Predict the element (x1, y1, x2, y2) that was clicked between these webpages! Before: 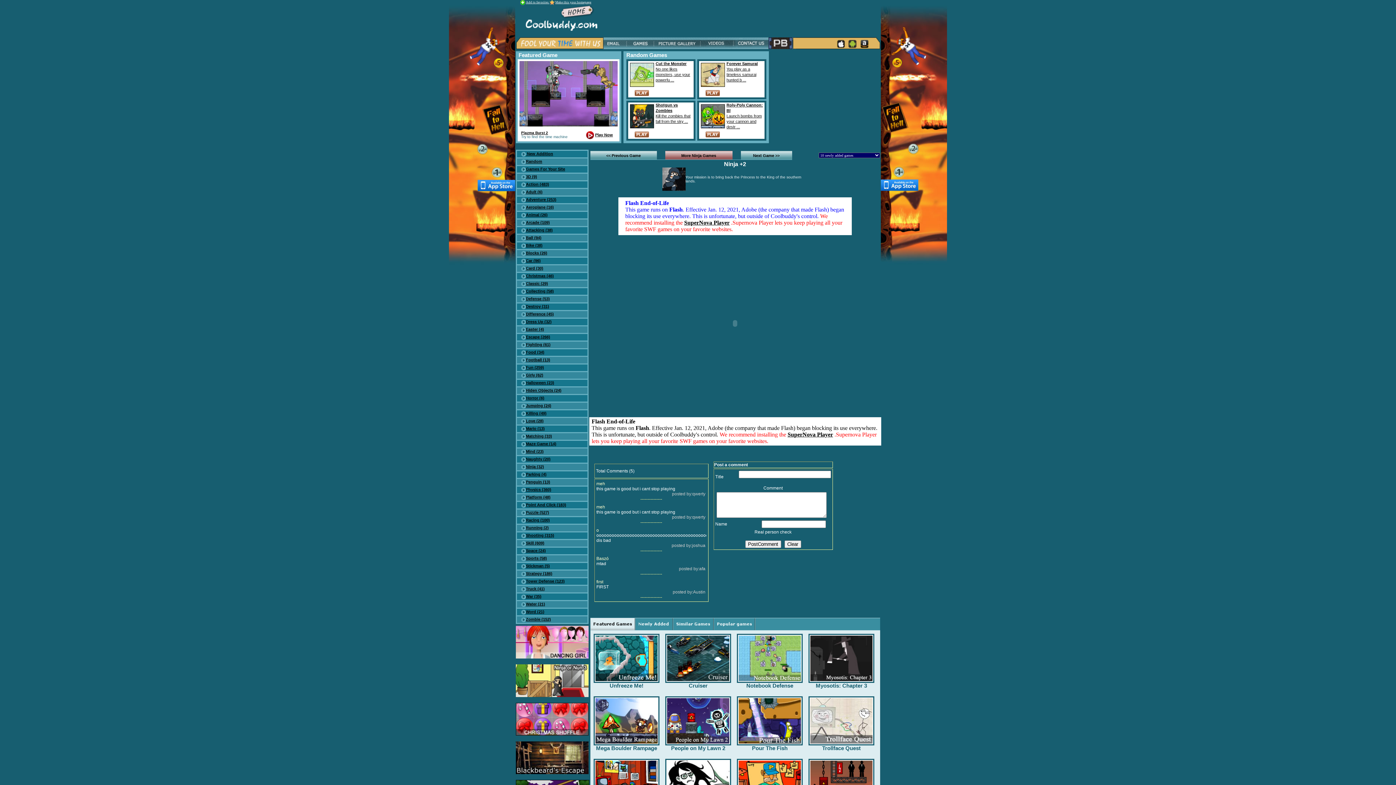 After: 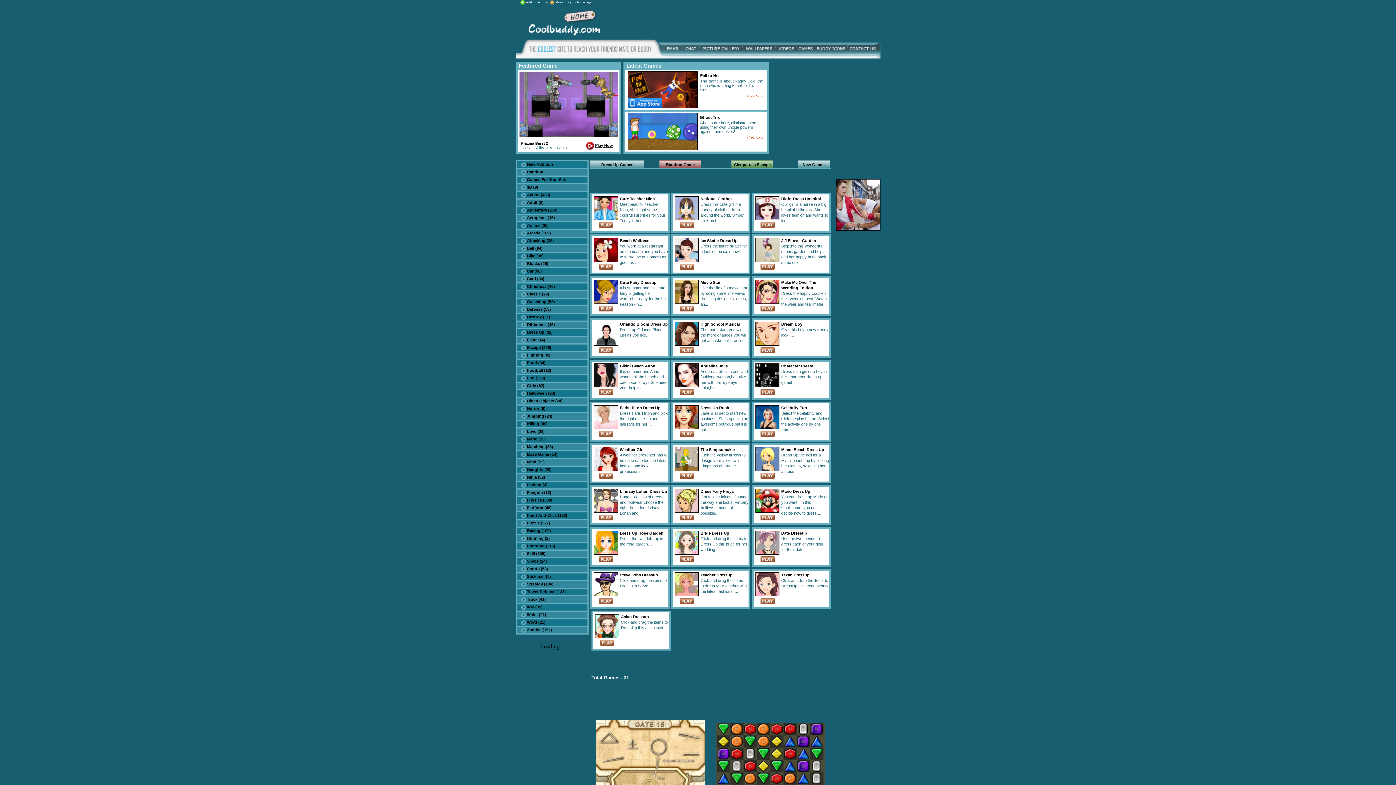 Action: bbox: (521, 319, 587, 324) label: Dress Up (32)